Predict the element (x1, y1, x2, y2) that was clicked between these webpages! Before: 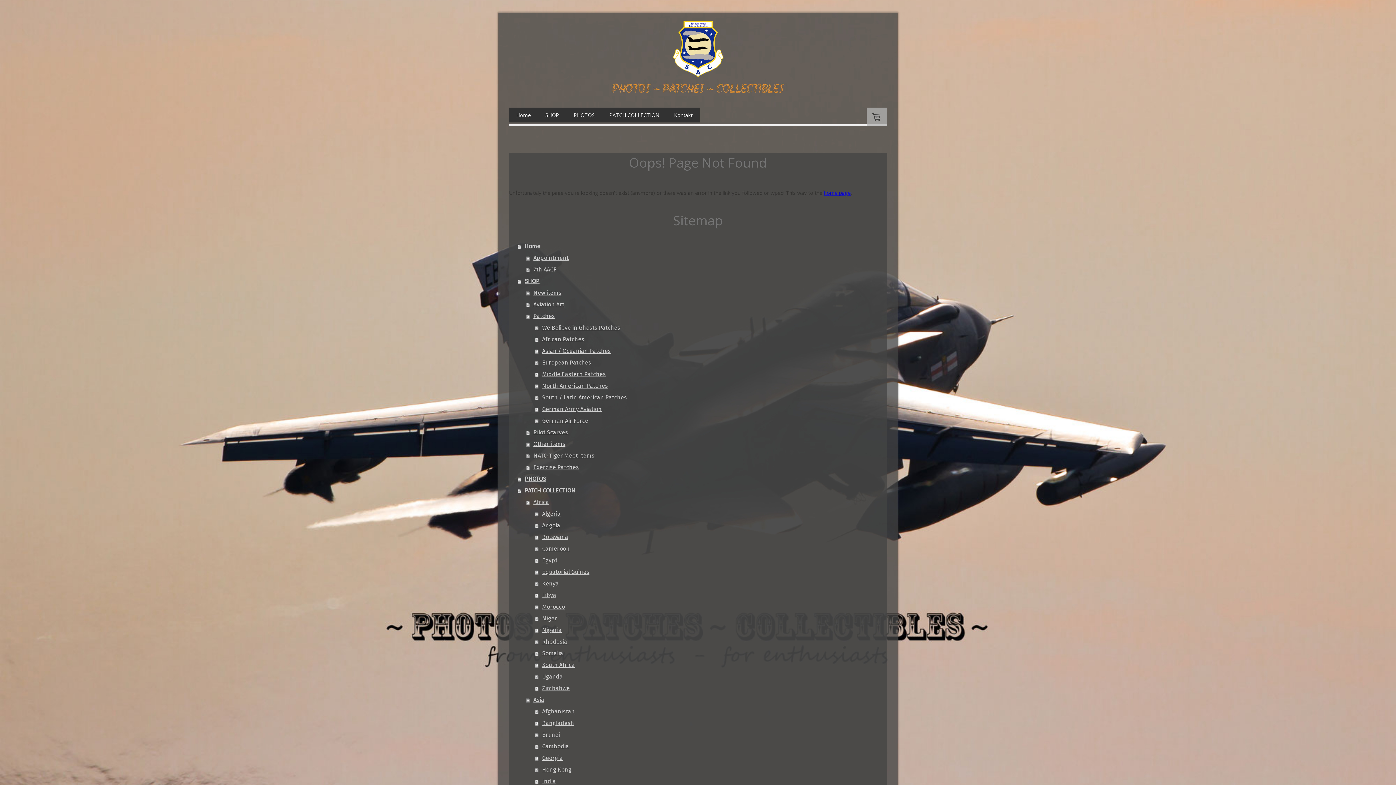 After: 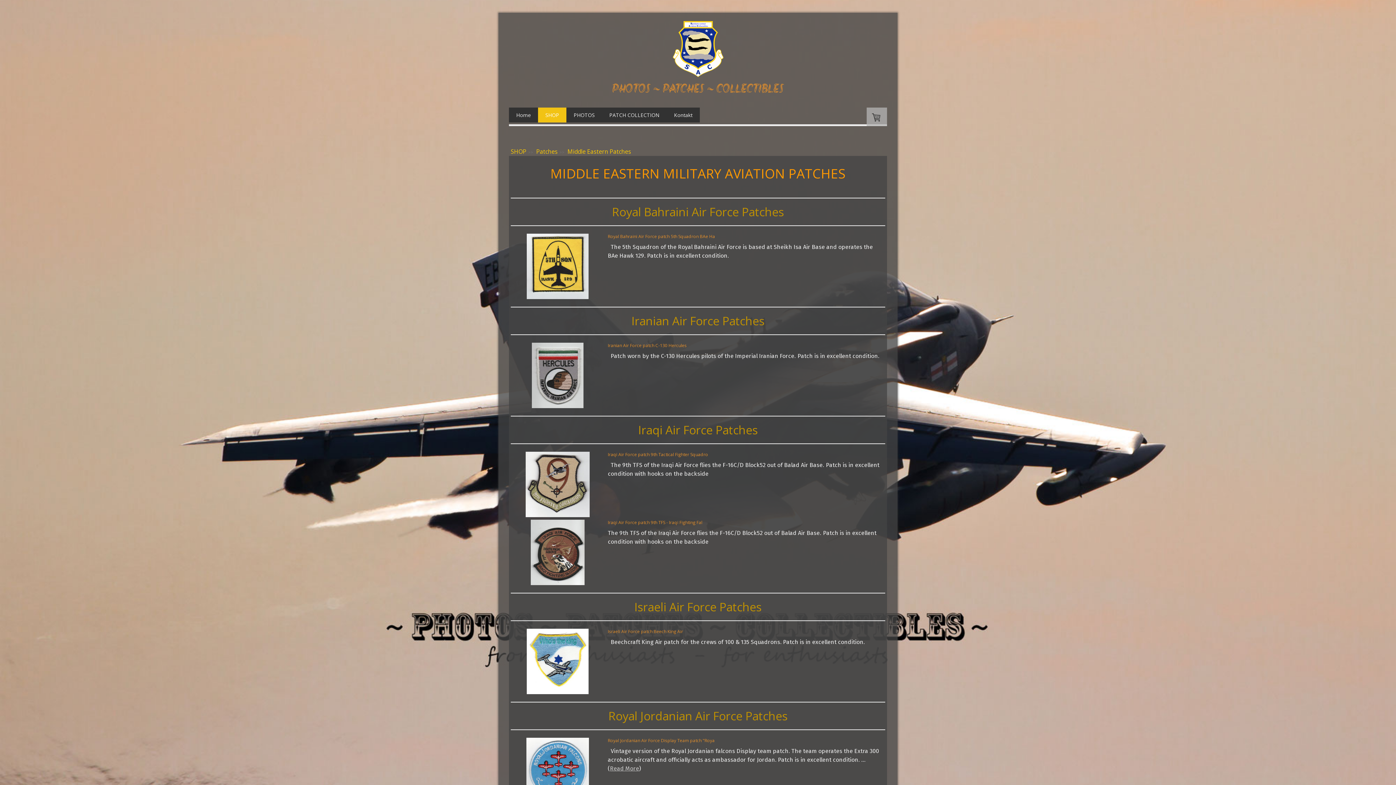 Action: label: Middle Eastern Patches bbox: (535, 368, 887, 380)